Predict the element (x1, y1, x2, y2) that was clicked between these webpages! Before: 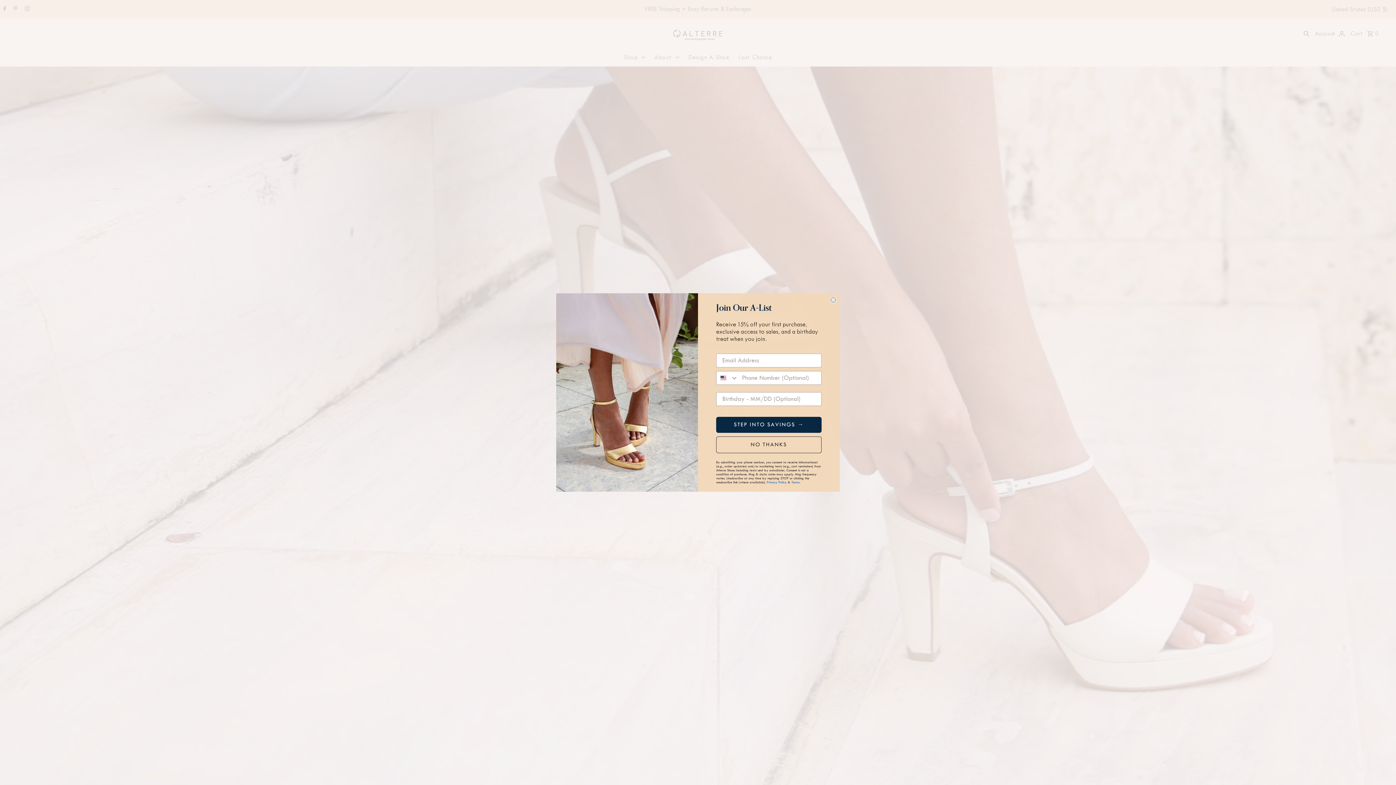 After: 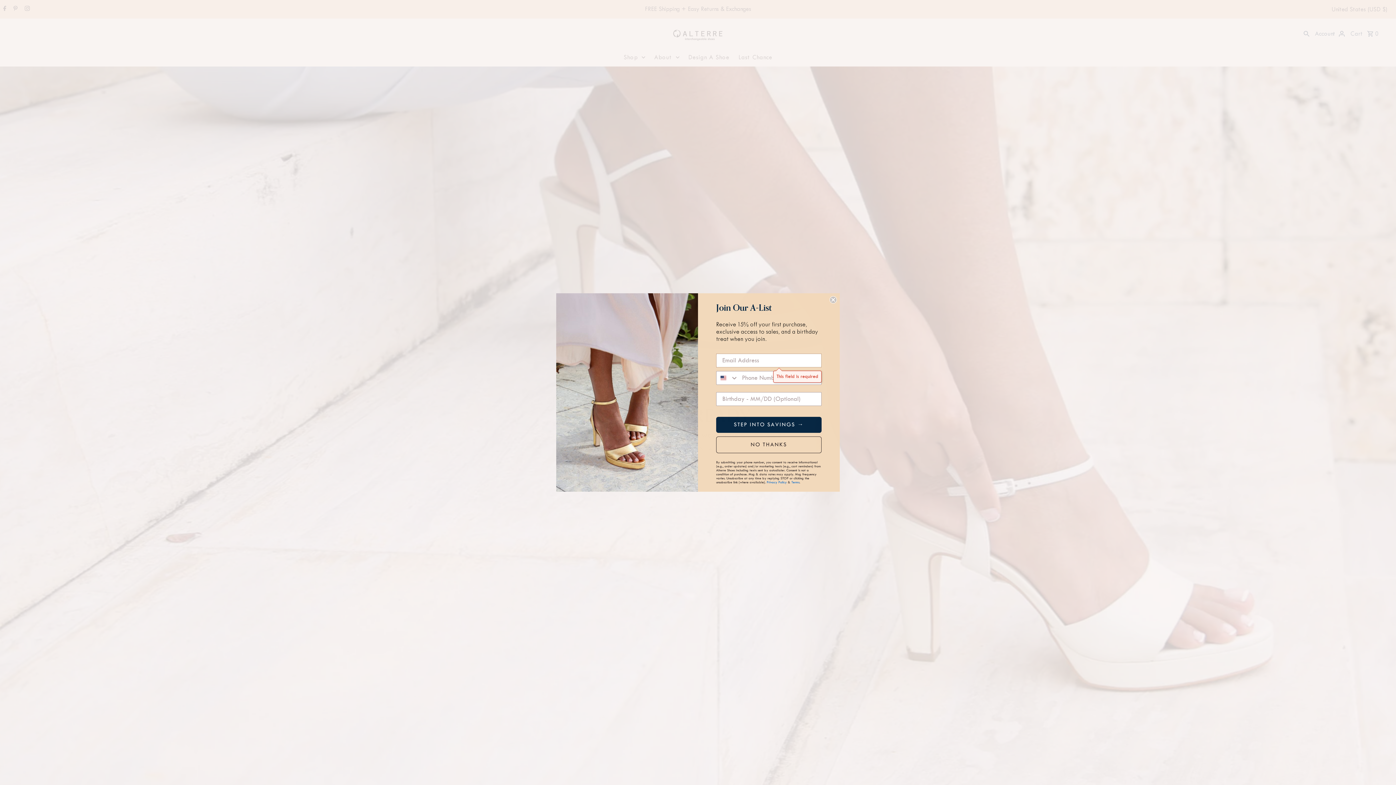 Action: label: STEP INTO SAVINGS → bbox: (716, 419, 821, 435)